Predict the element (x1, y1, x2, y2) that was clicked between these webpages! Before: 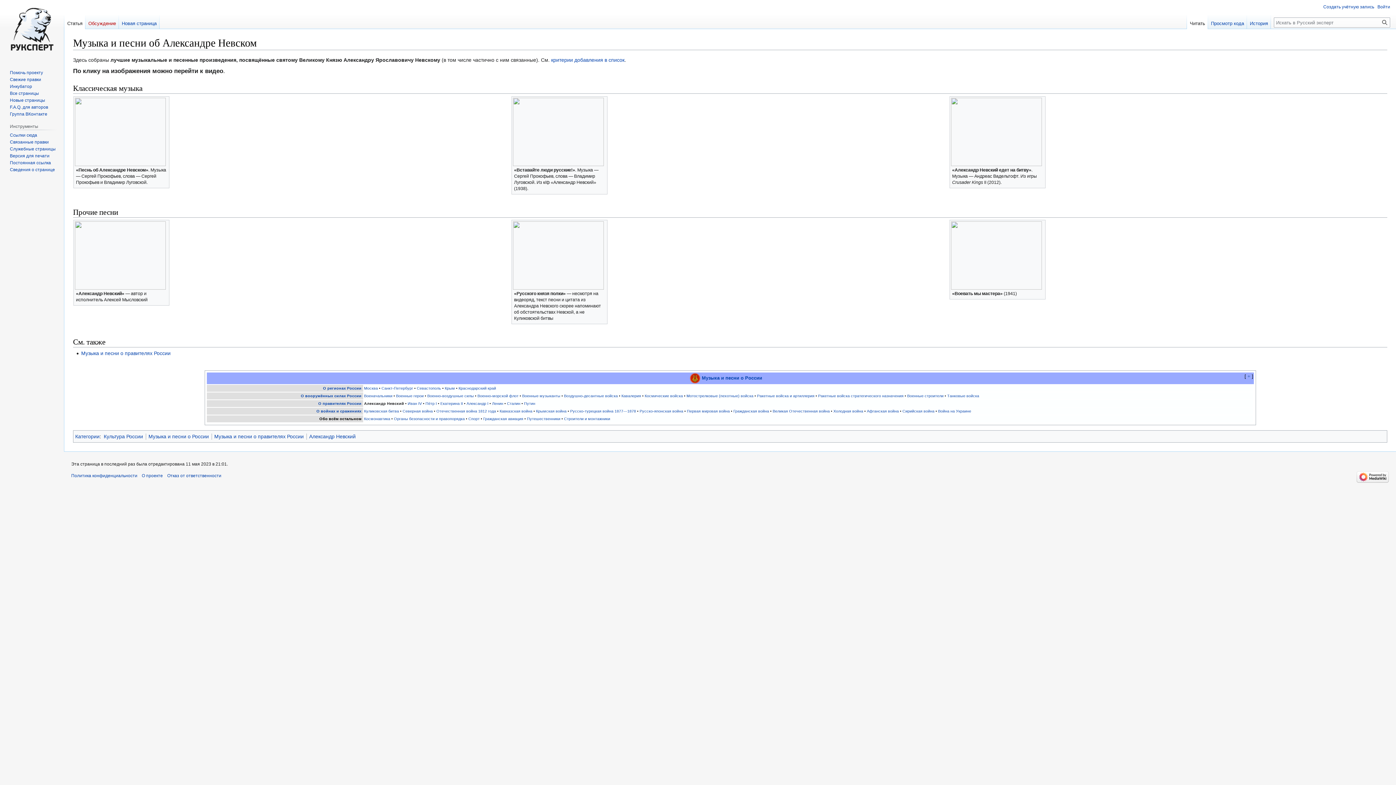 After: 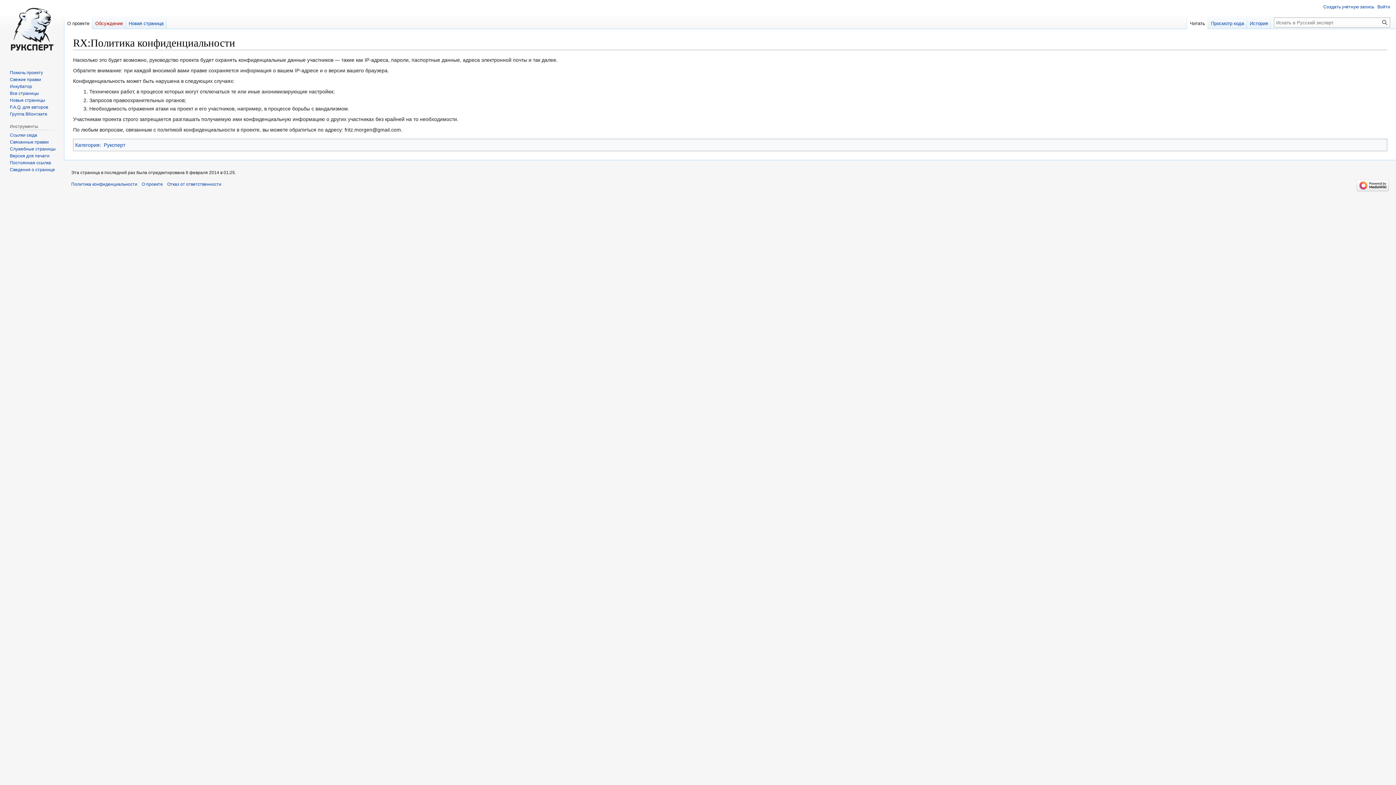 Action: label: Политика конфиденциальности bbox: (71, 473, 137, 478)